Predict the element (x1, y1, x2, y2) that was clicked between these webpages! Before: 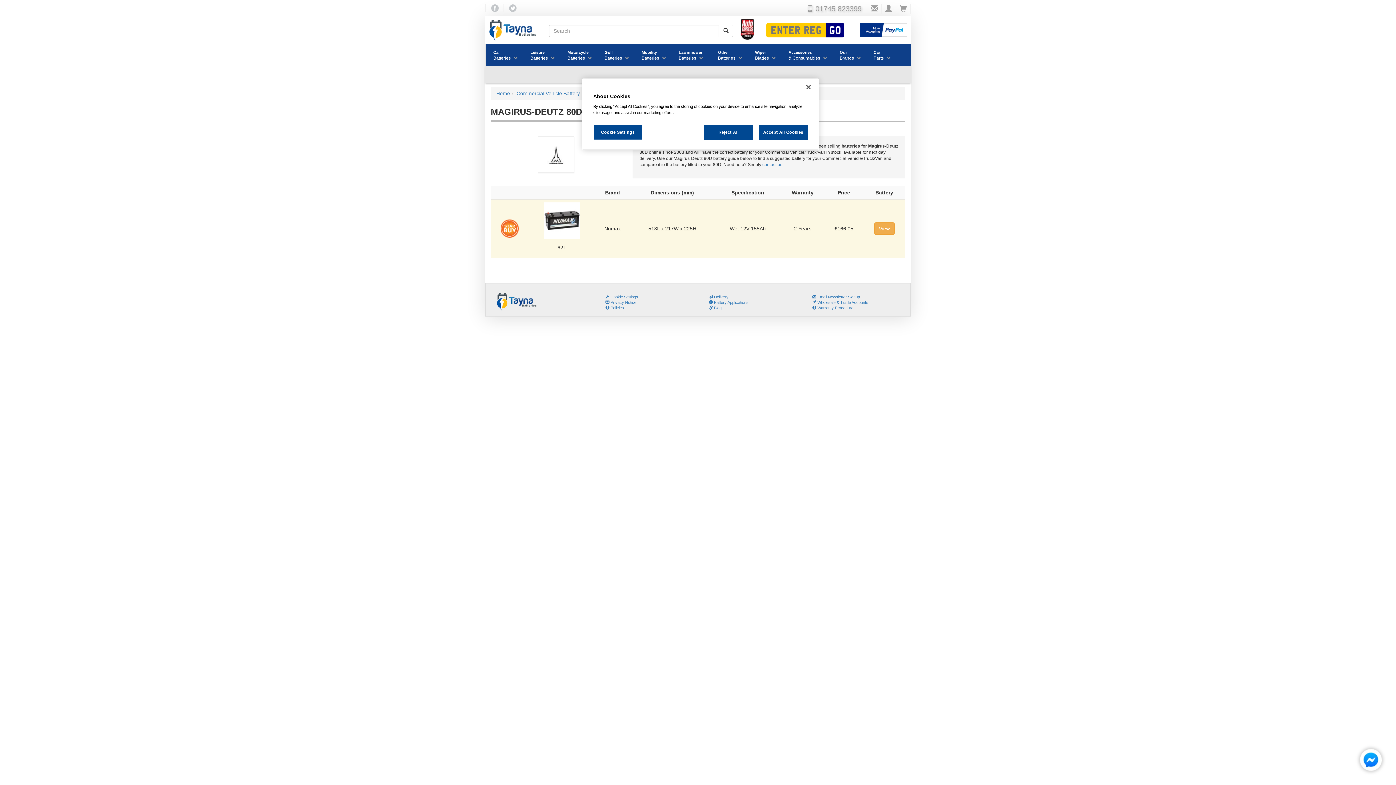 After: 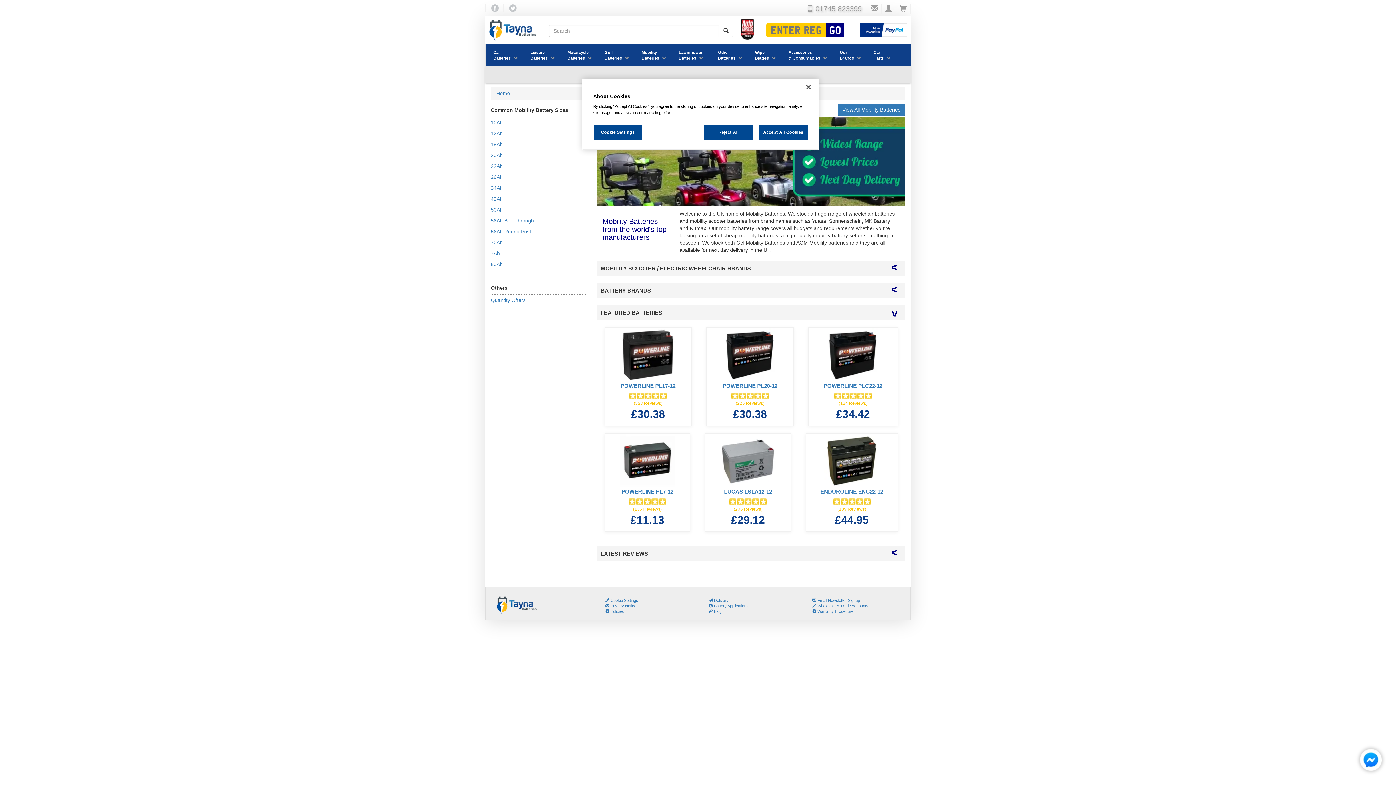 Action: bbox: (636, 44, 669, 66) label: Mobility
Batteries